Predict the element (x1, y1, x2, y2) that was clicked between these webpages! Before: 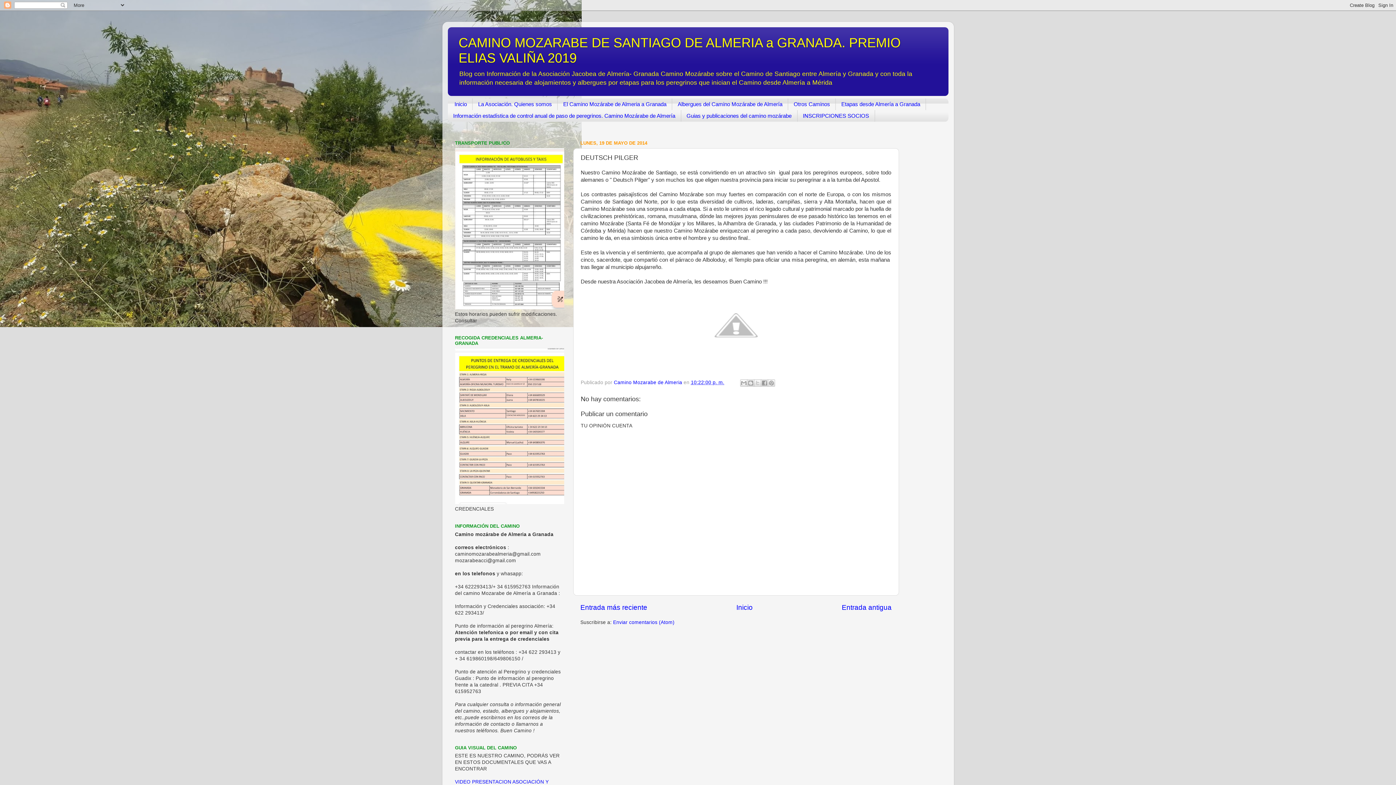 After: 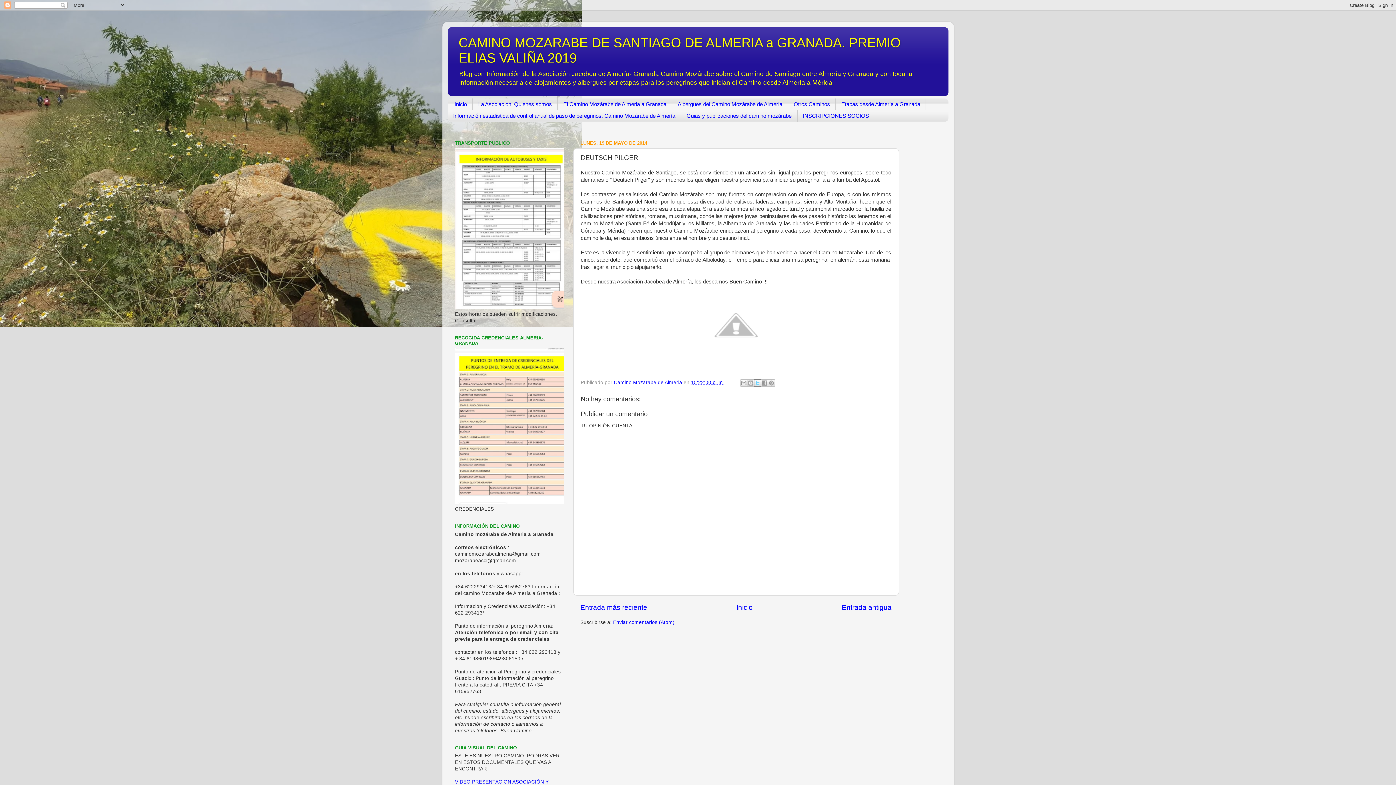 Action: label: Compartir en X bbox: (754, 379, 761, 386)